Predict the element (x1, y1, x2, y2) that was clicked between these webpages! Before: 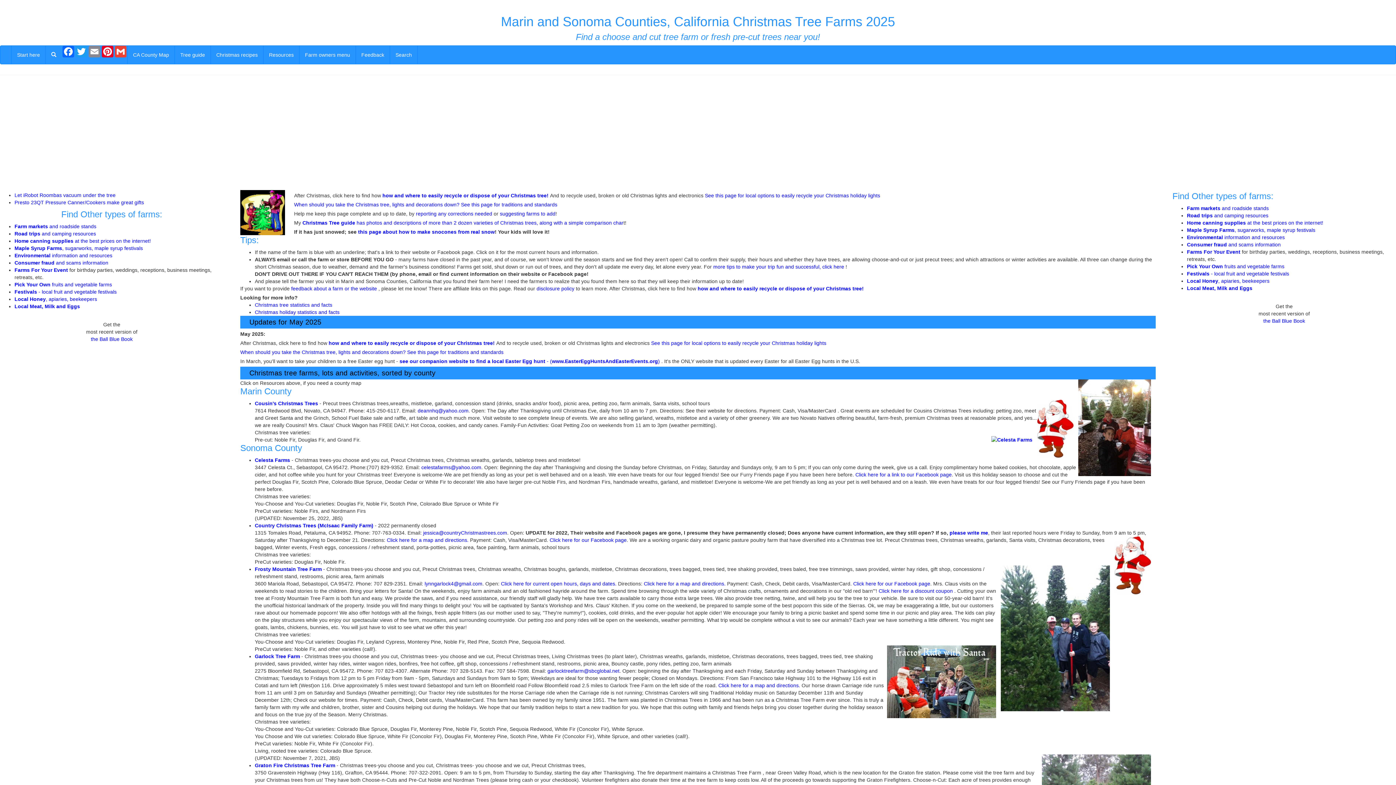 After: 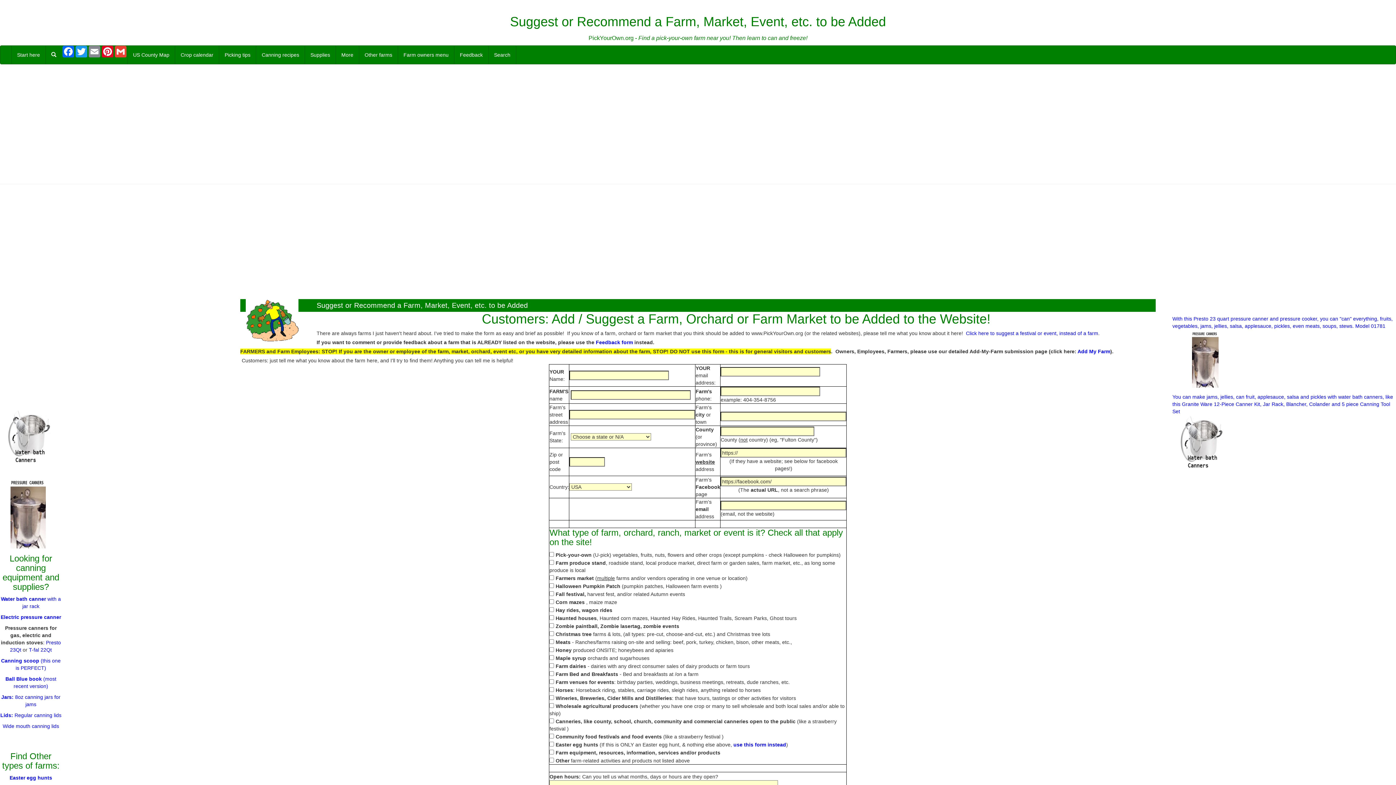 Action: label: suggesting farms to add bbox: (499, 210, 555, 216)